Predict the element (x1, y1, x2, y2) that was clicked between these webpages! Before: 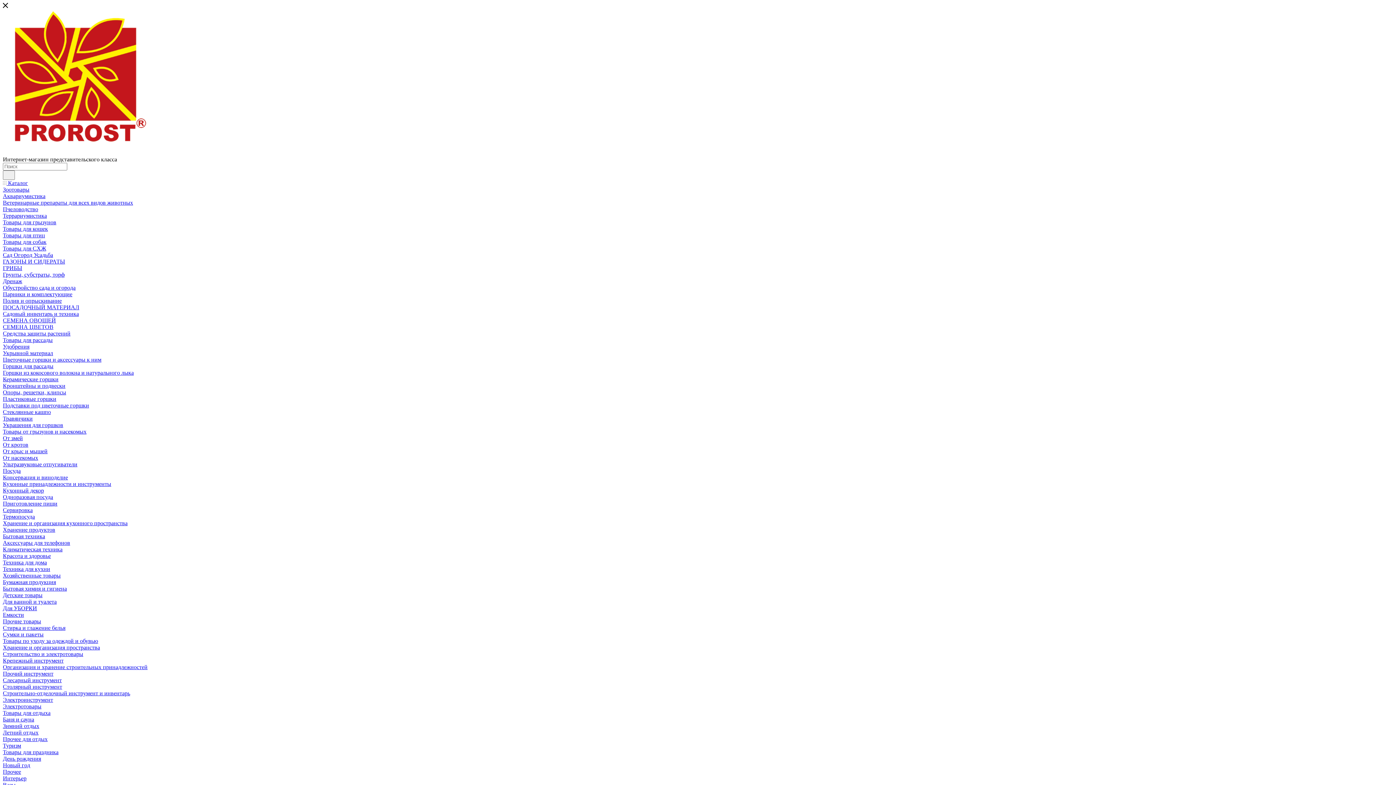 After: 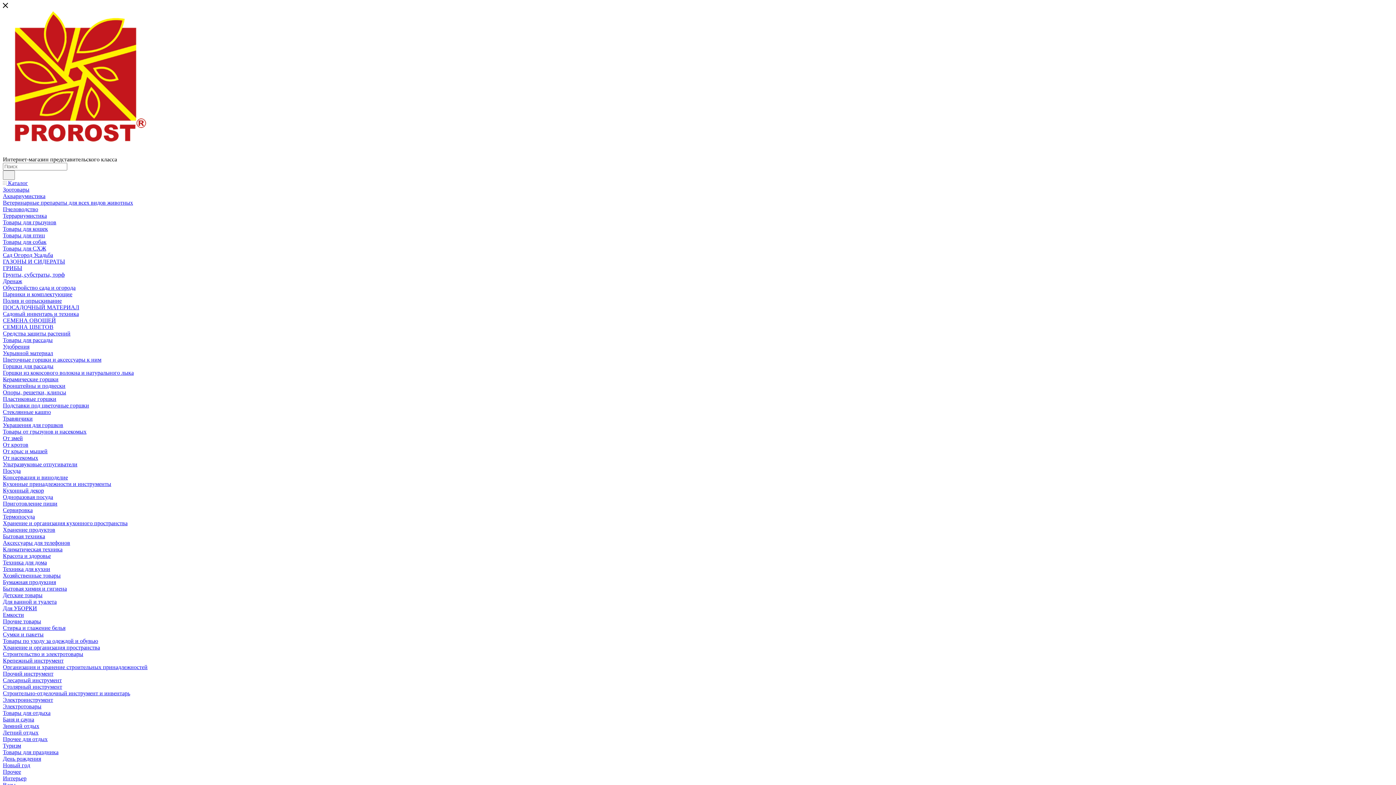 Action: bbox: (2, 553, 50, 559) label: Красота и здоровье